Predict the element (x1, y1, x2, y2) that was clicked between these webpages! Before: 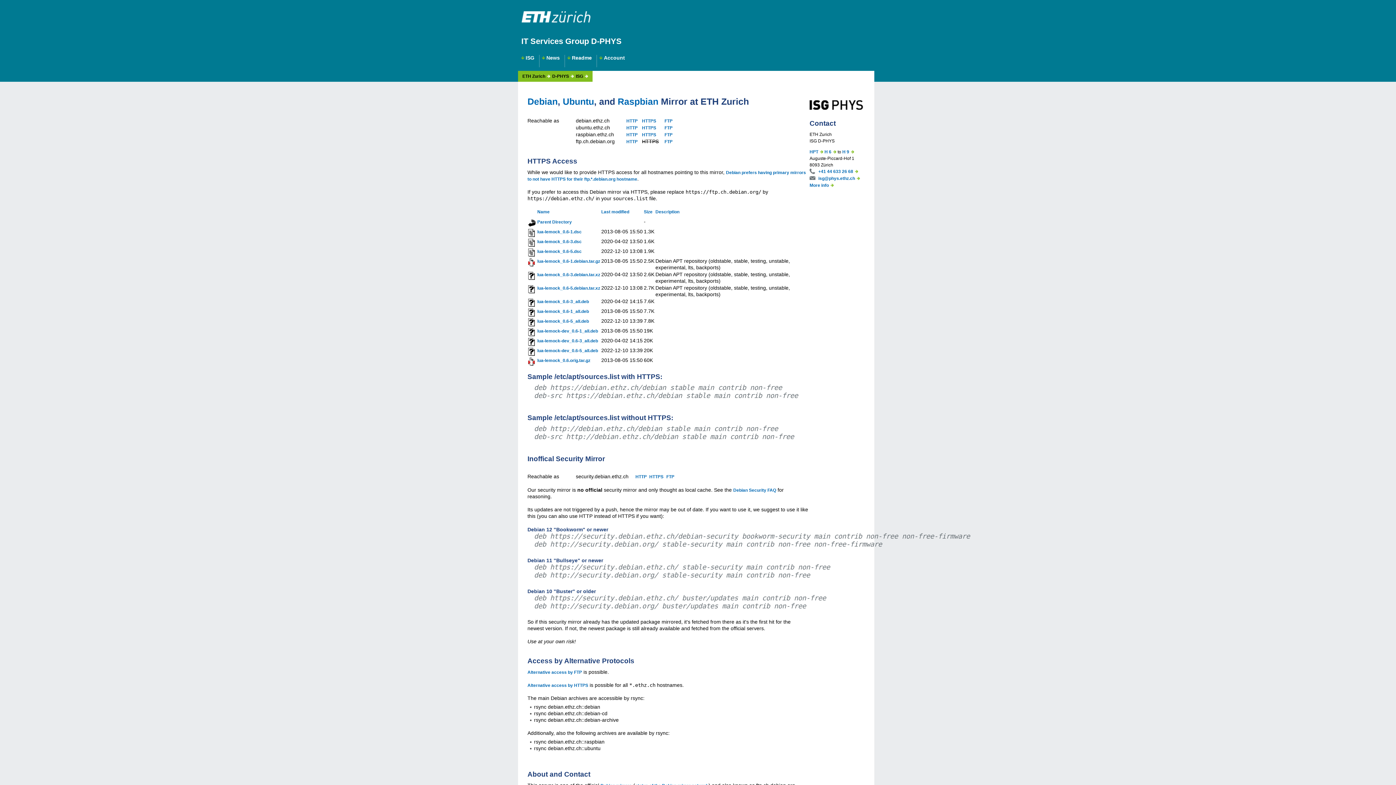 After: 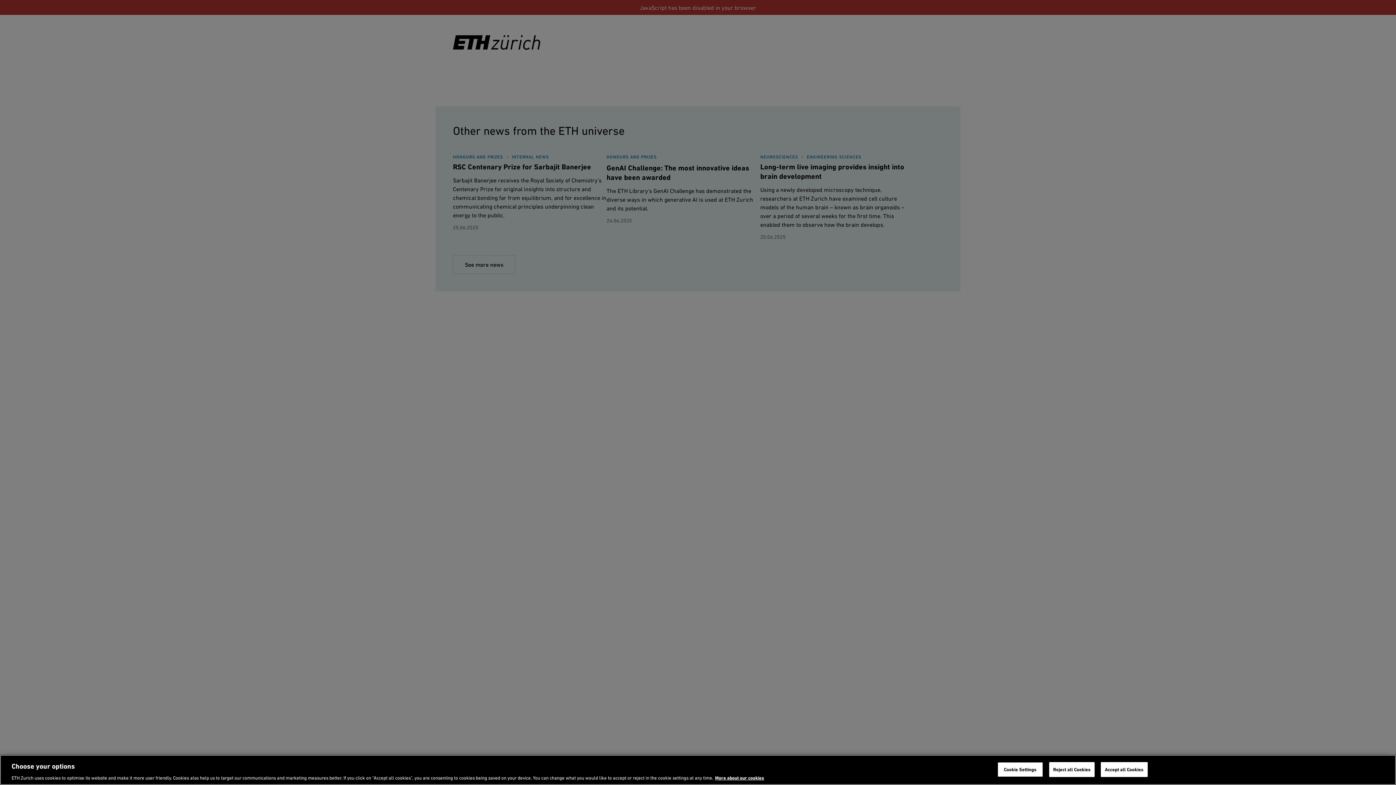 Action: bbox: (522, 73, 545, 78) label: ETH Zurich
 